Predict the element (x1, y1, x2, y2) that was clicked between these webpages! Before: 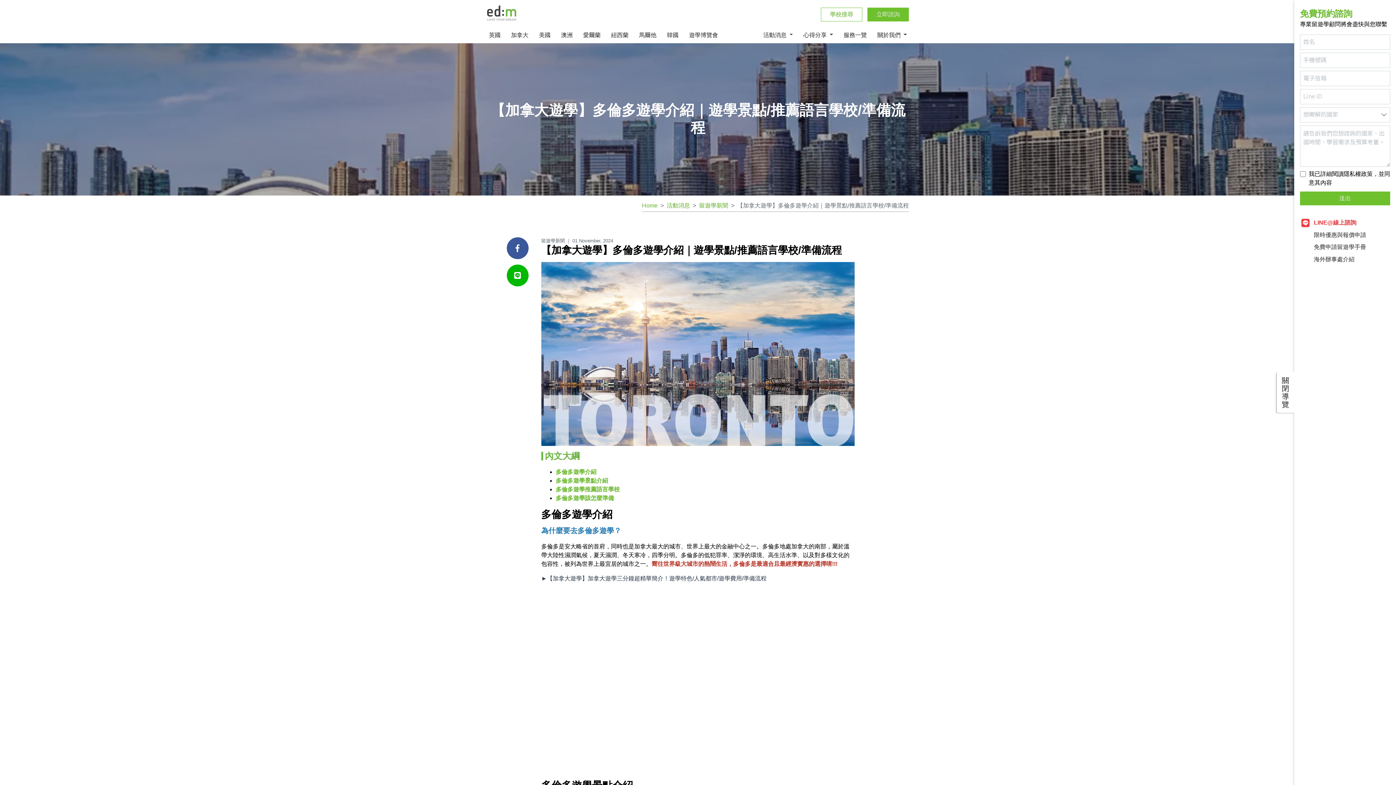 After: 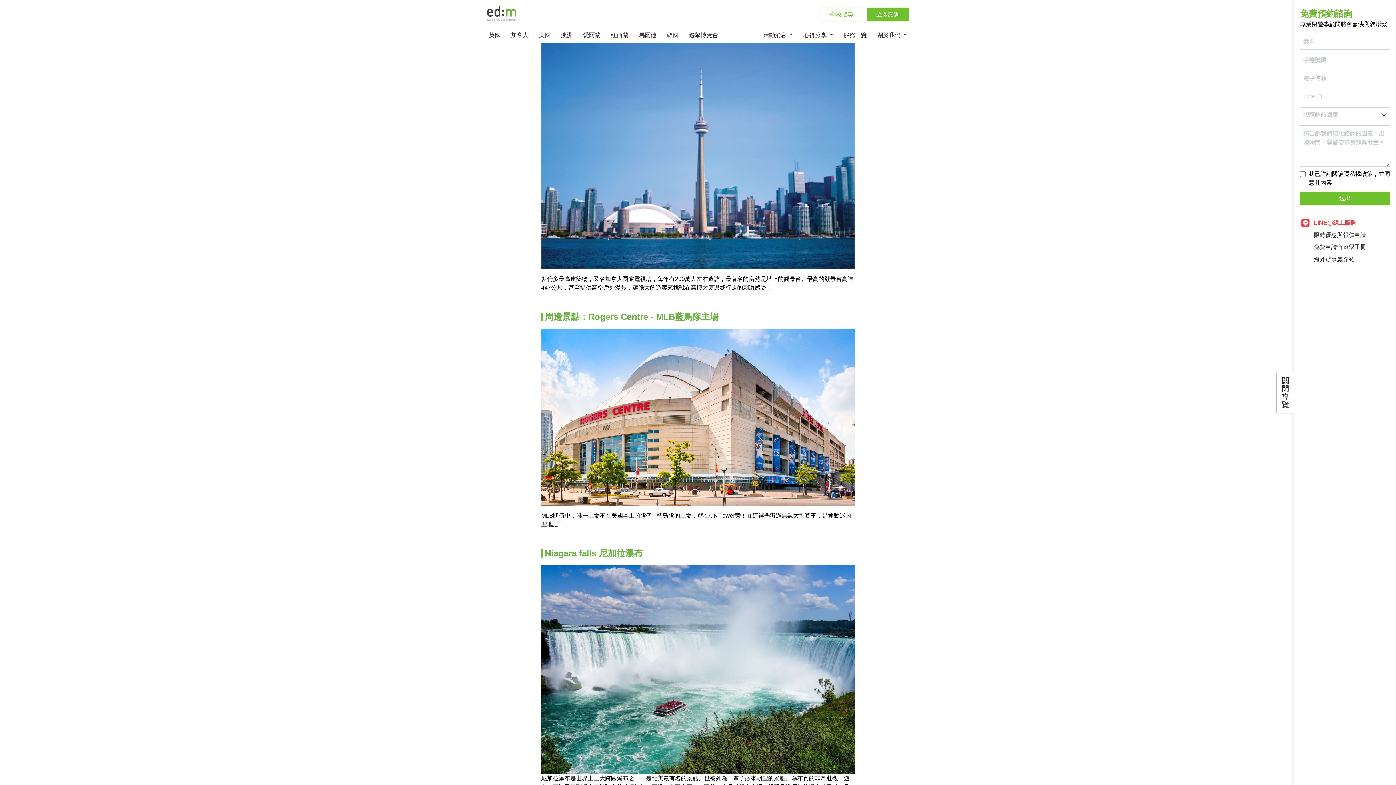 Action: bbox: (555, 477, 608, 483) label: 多倫多遊學景點介紹